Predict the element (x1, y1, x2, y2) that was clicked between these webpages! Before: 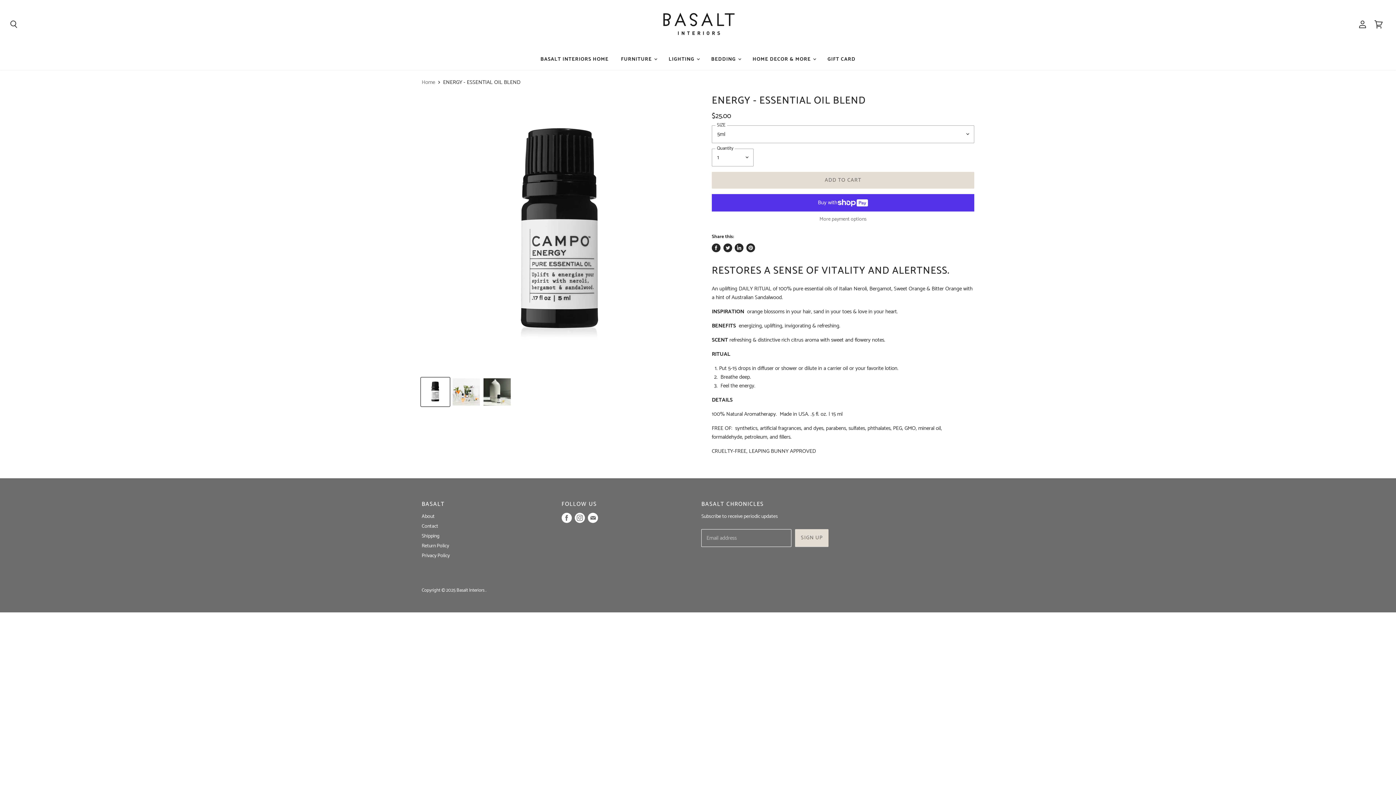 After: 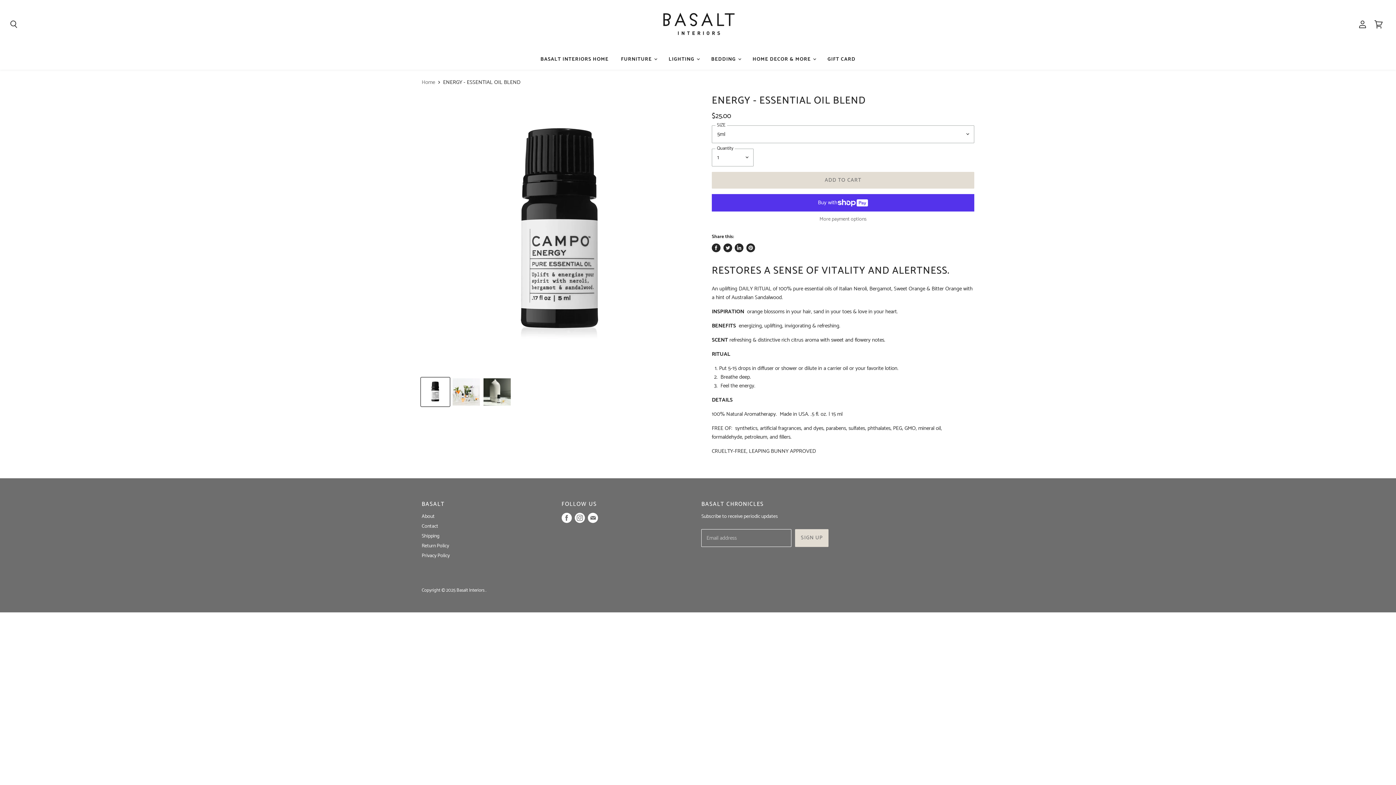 Action: bbox: (712, 243, 720, 252) label: Share on Facebook